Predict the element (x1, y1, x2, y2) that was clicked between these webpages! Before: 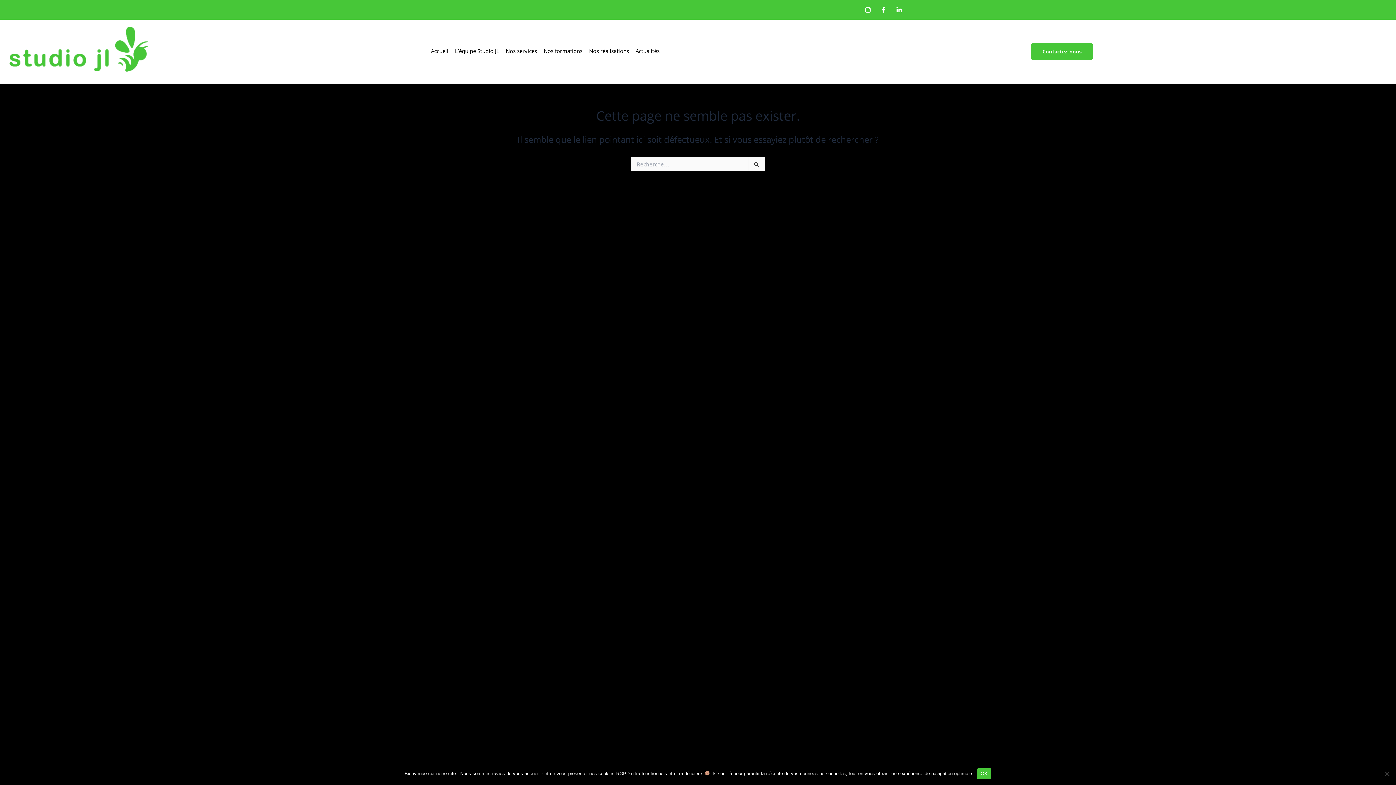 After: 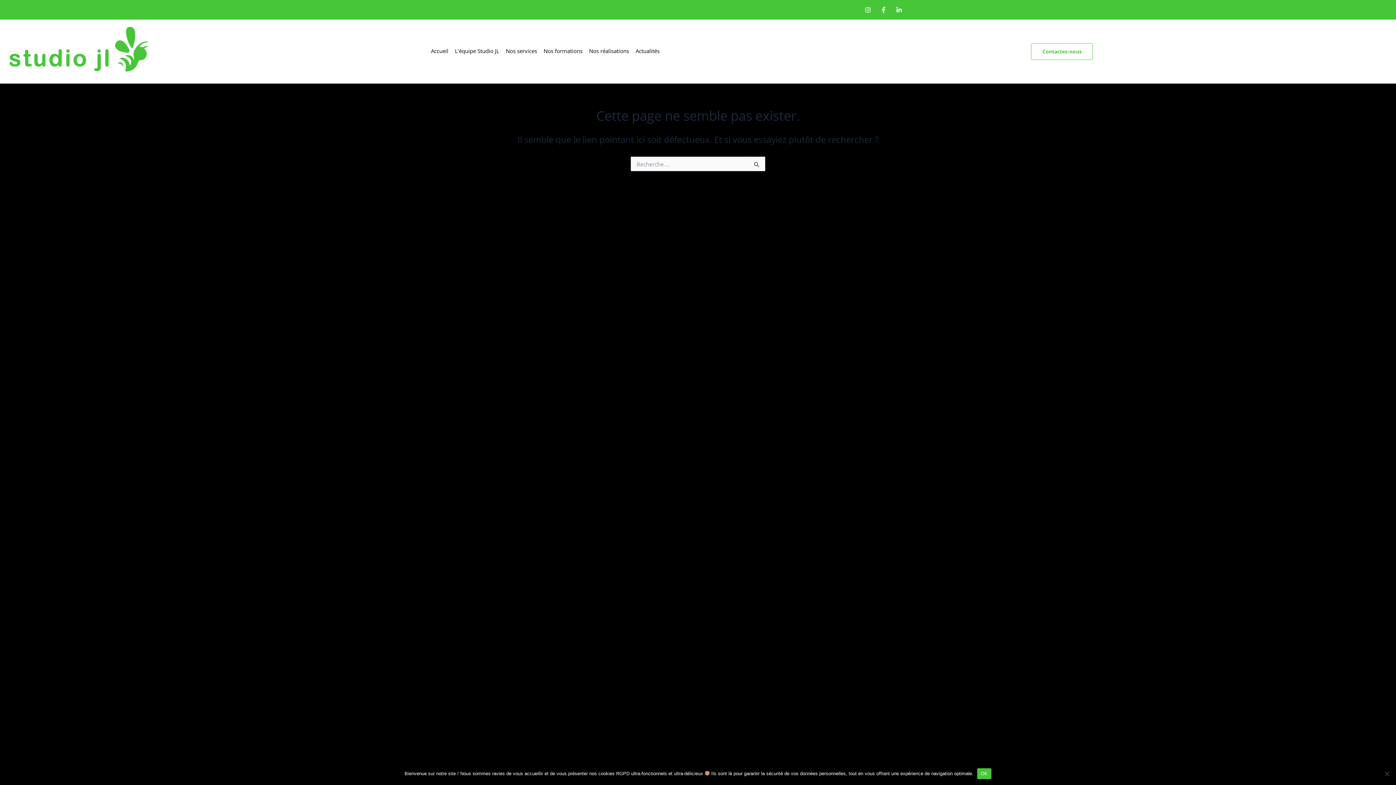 Action: label: Contactez-nous bbox: (1031, 43, 1093, 59)